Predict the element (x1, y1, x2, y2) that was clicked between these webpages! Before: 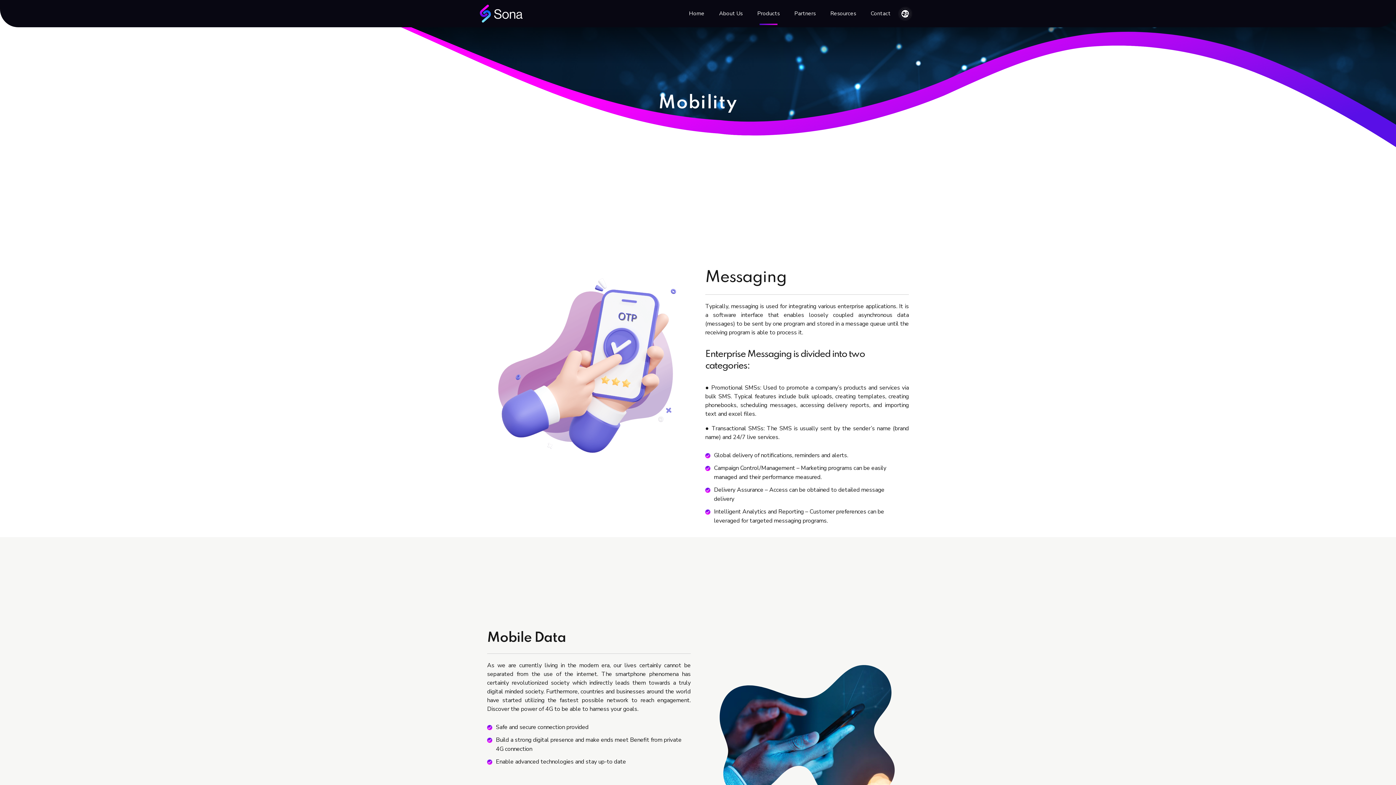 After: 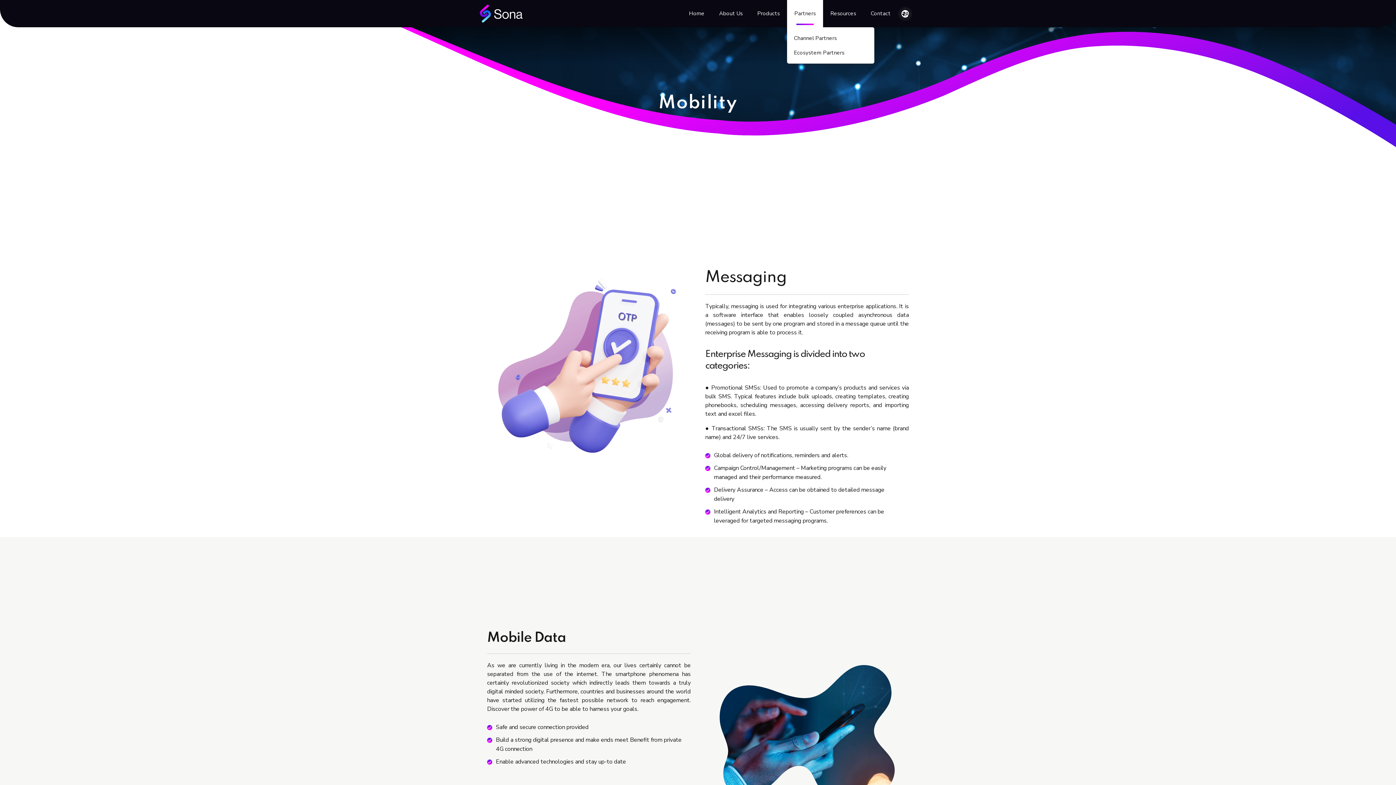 Action: bbox: (787, 0, 823, 27) label: Partners